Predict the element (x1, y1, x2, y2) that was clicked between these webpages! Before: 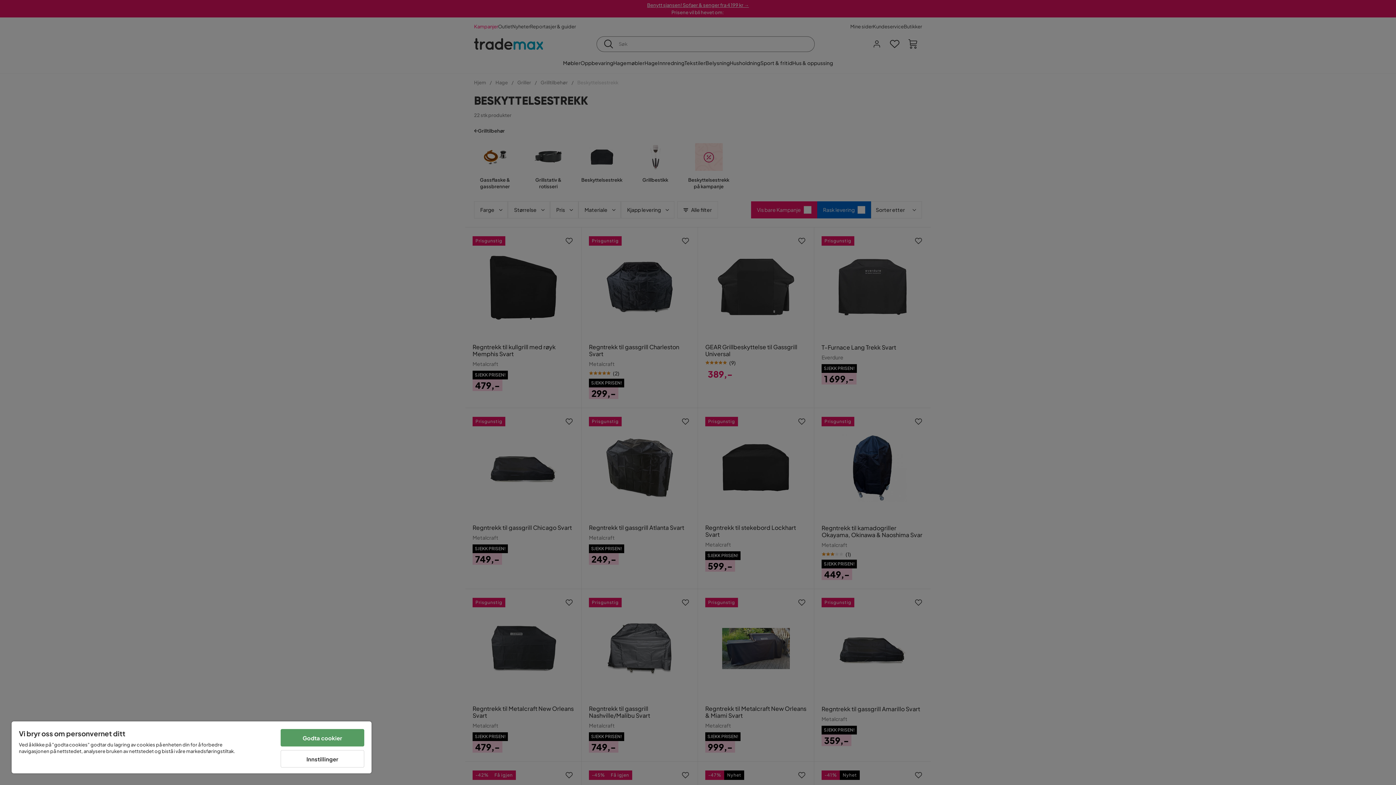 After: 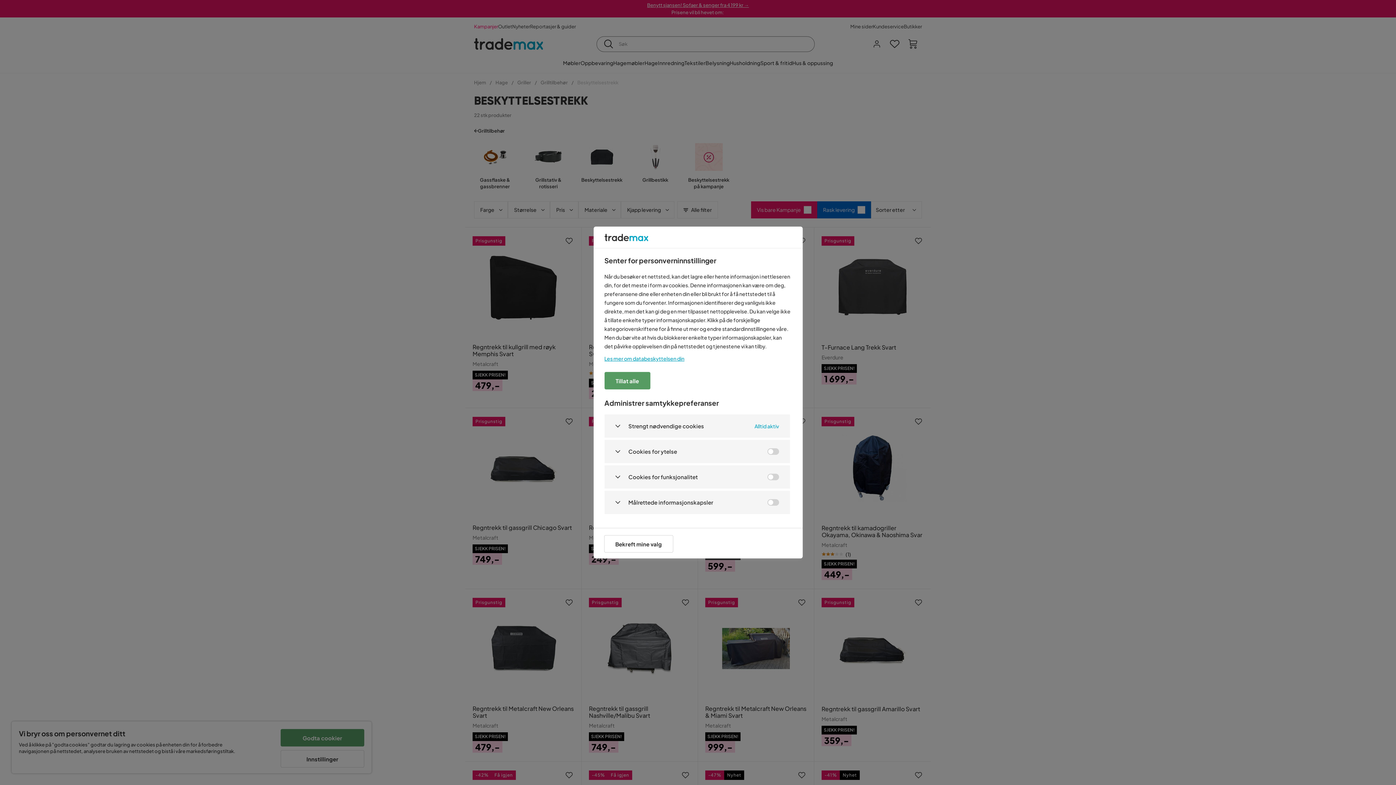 Action: label: Innstillinger bbox: (280, 750, 364, 768)